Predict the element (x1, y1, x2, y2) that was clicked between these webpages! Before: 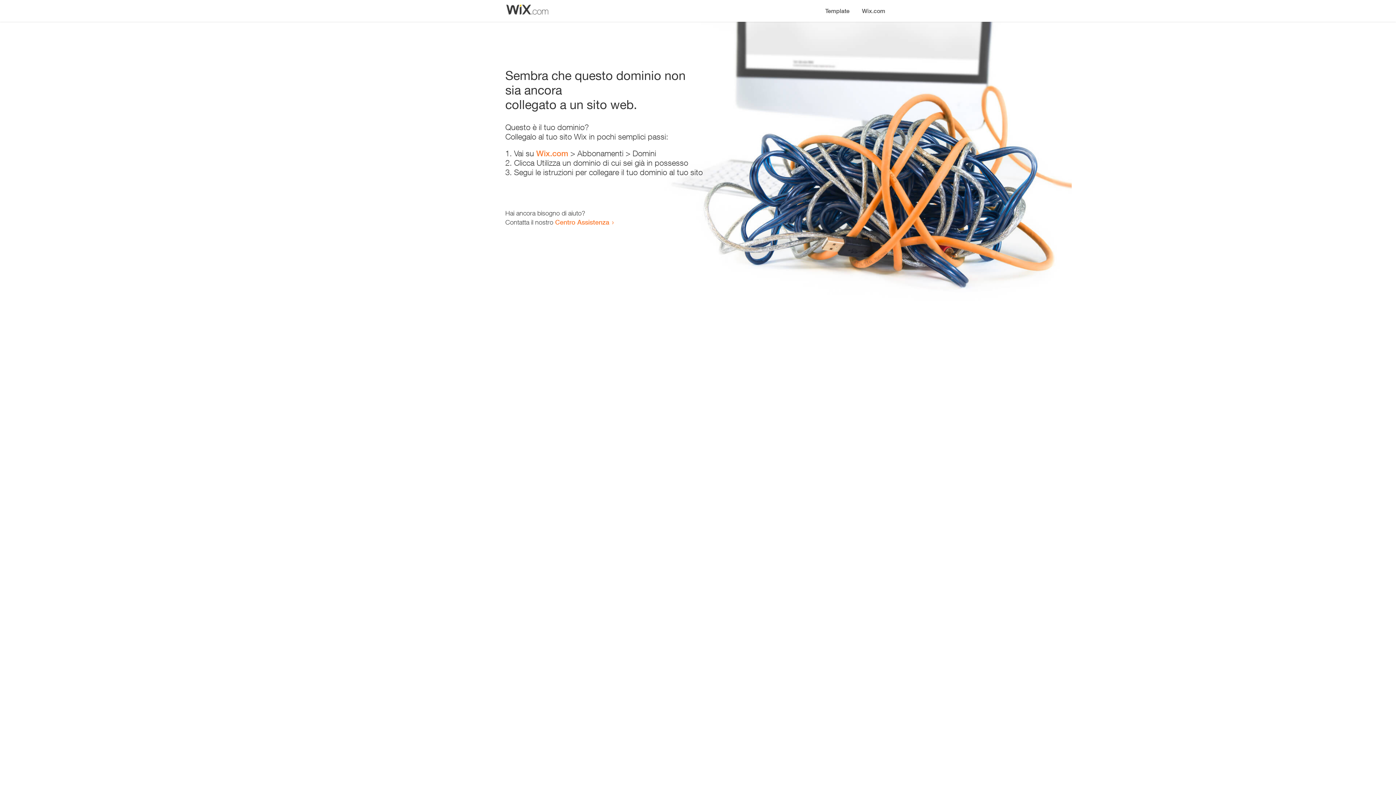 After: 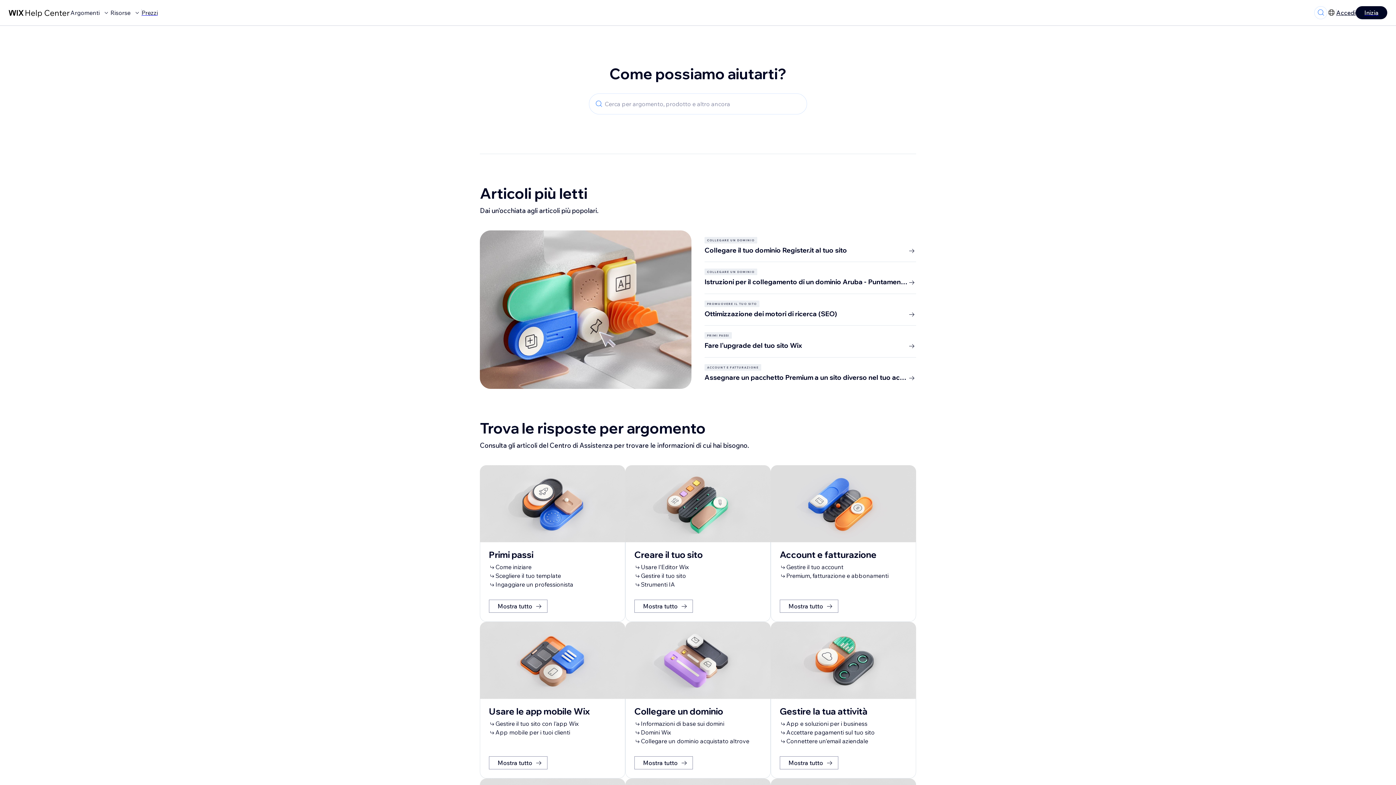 Action: label: Centro Assistenza bbox: (555, 218, 609, 226)